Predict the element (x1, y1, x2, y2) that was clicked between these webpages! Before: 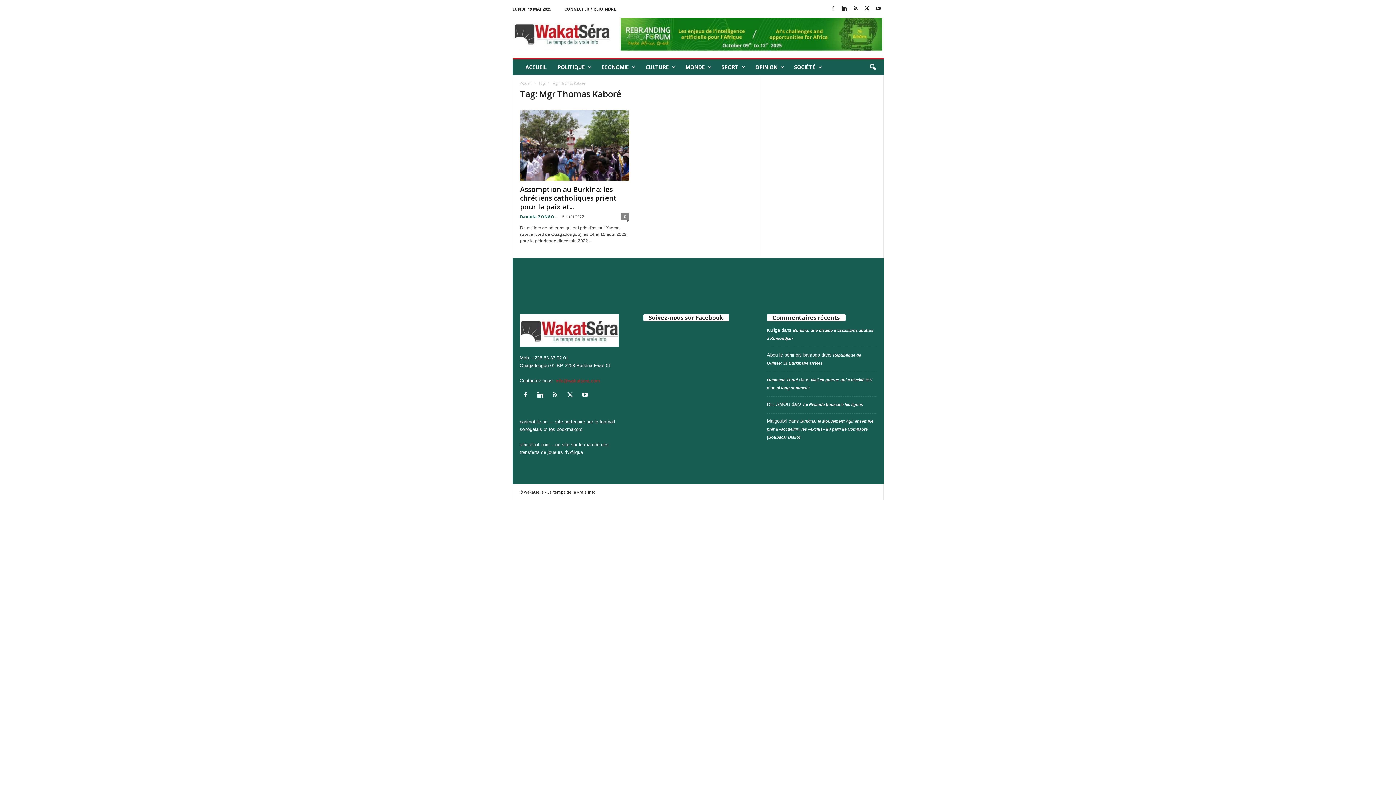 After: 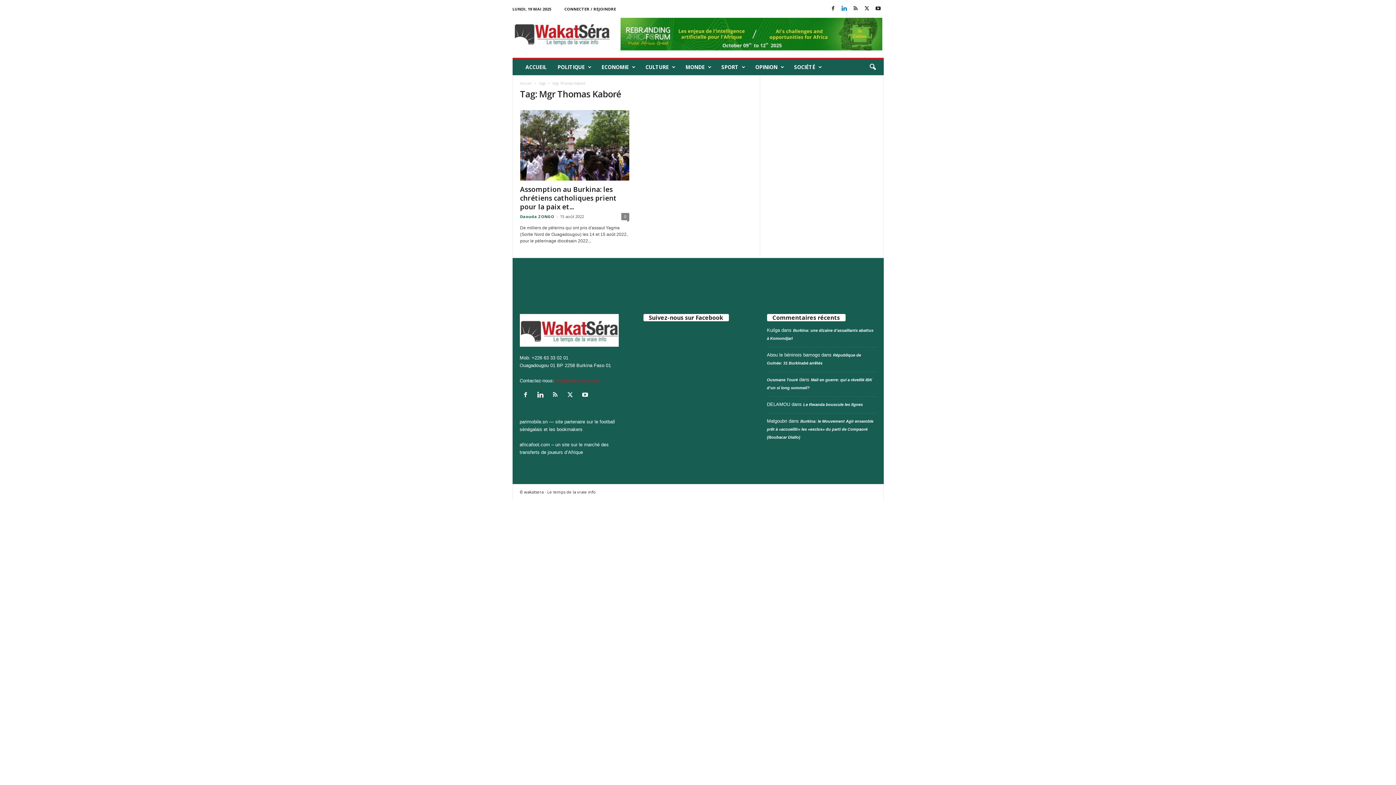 Action: bbox: (840, 3, 848, 14)